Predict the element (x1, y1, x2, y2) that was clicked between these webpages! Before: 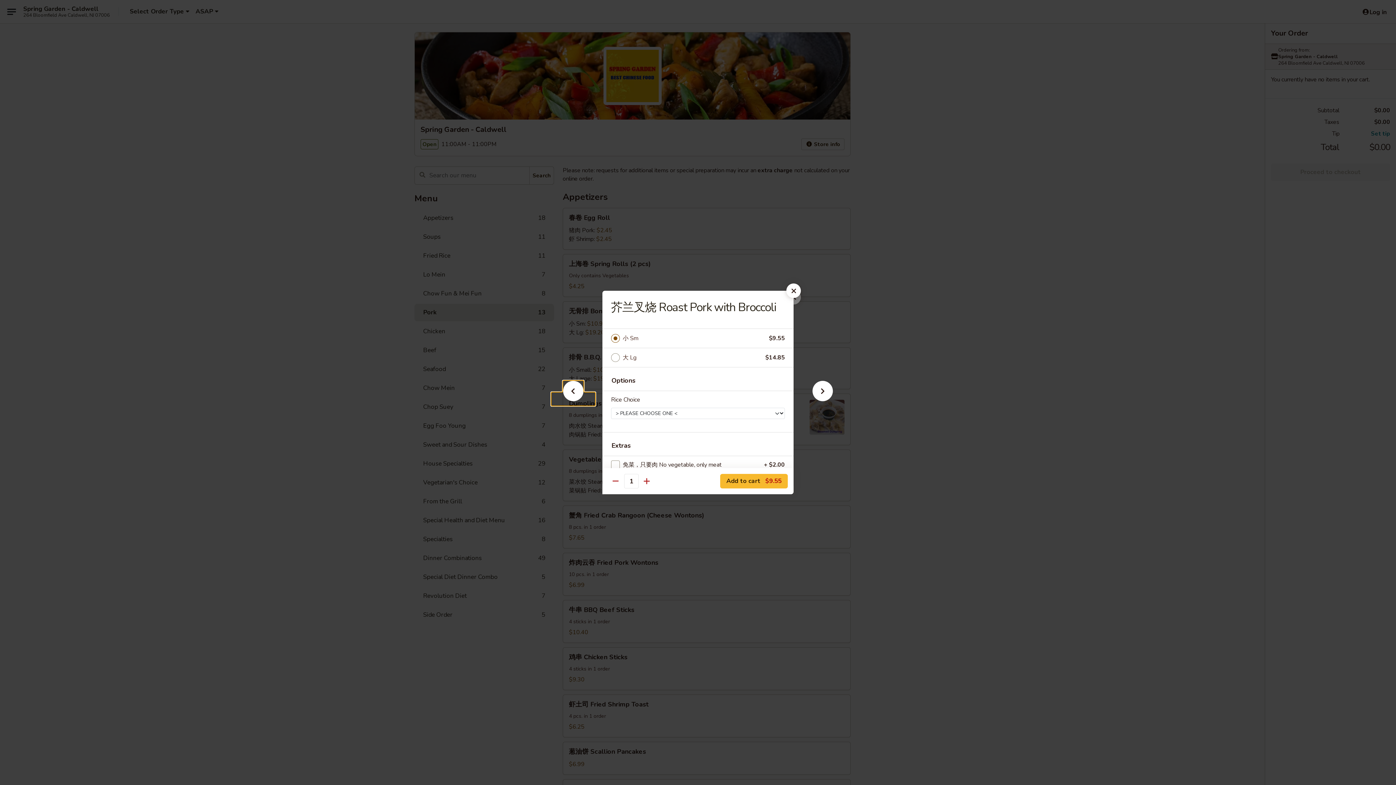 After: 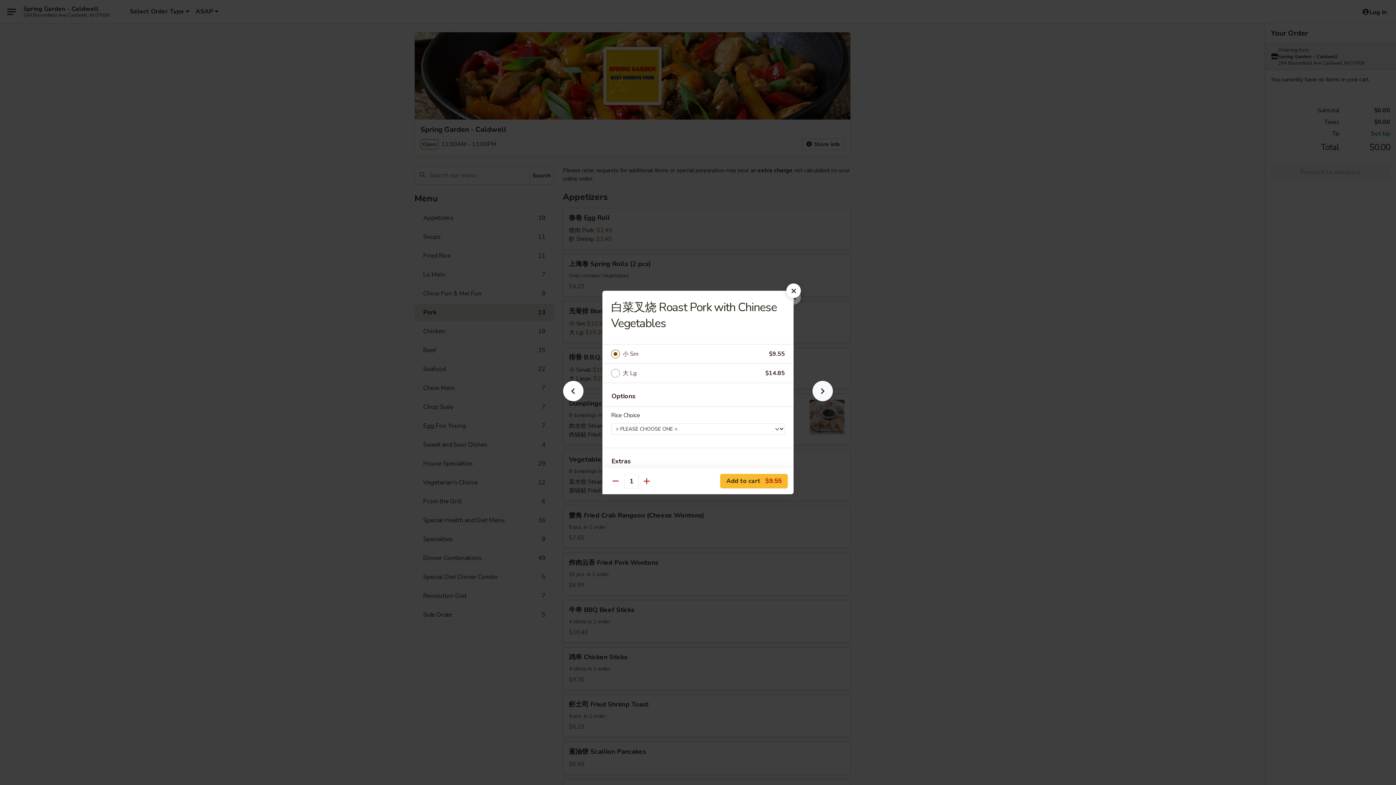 Action: bbox: (801, 392, 844, 405)